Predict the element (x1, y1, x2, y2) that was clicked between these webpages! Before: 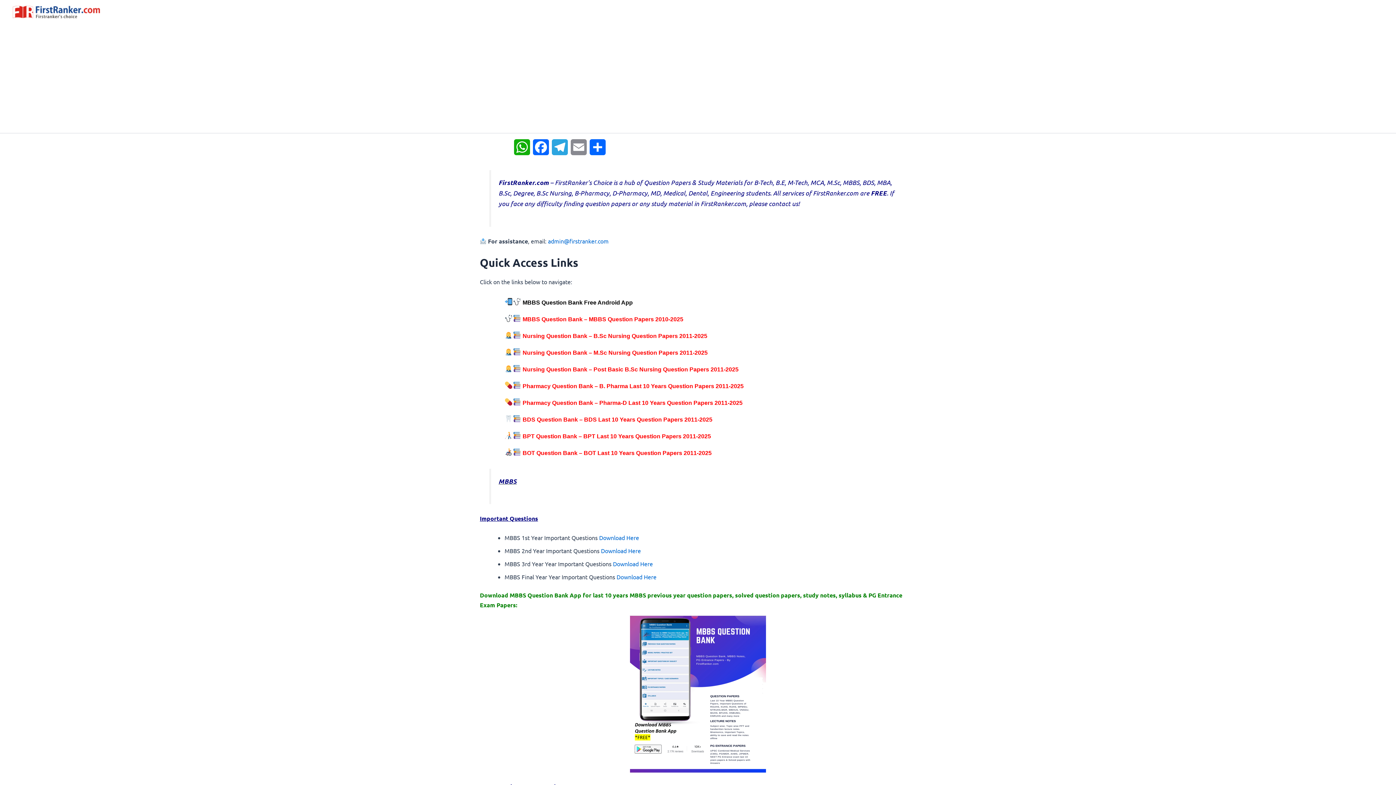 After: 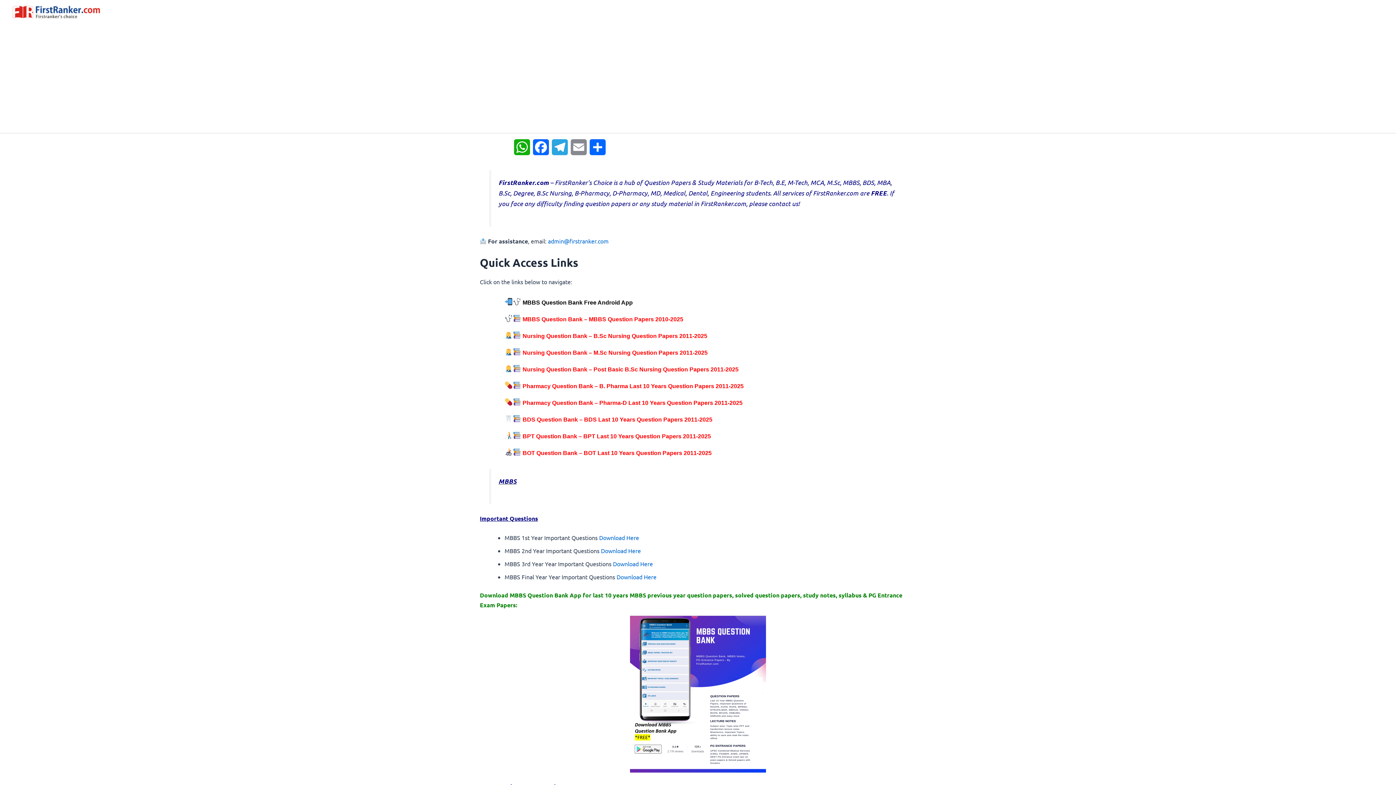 Action: bbox: (504, 433, 711, 439) label:  BPT Question Bank – BPT Last 10 Years Question Papers 2011-2025